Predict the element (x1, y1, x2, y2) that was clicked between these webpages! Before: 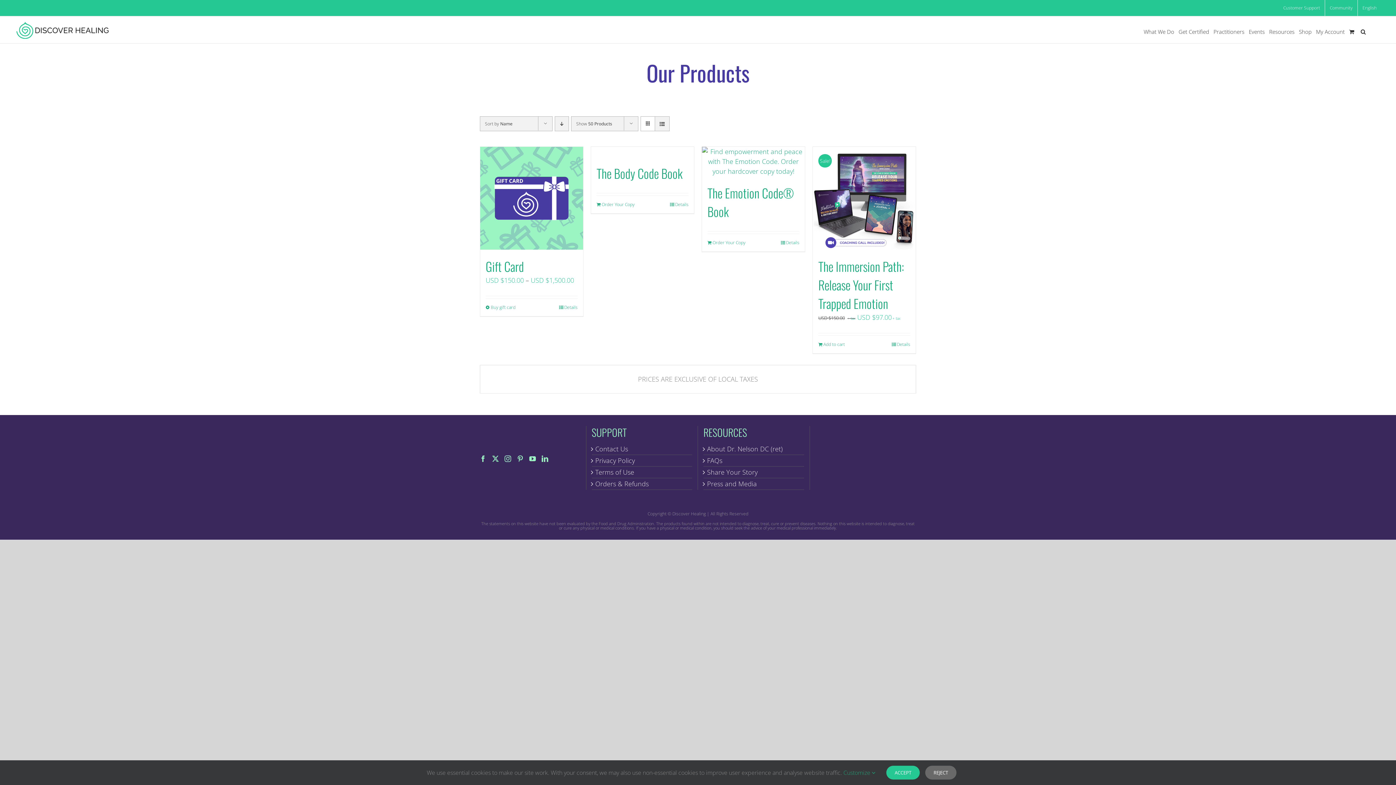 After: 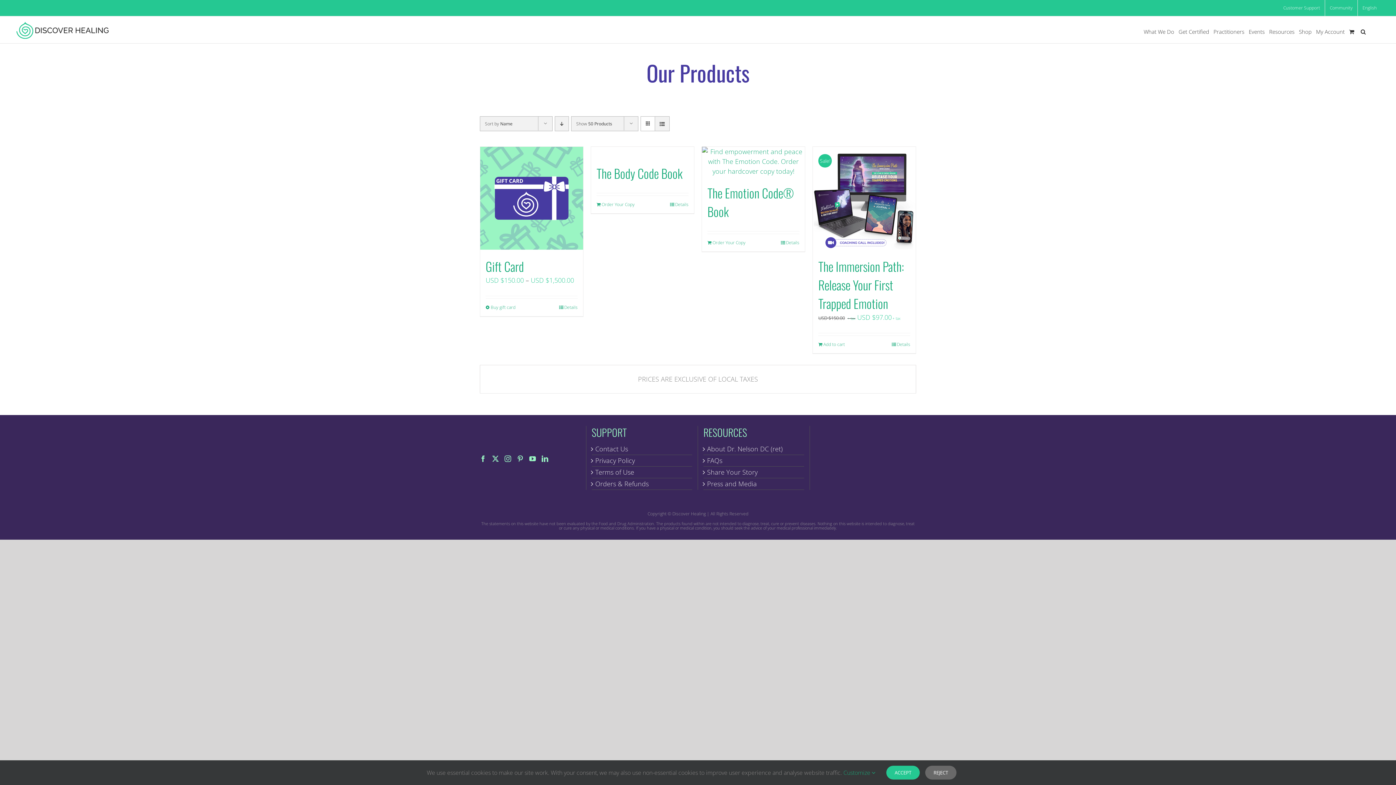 Action: bbox: (541, 455, 548, 462) label: LinkedIn